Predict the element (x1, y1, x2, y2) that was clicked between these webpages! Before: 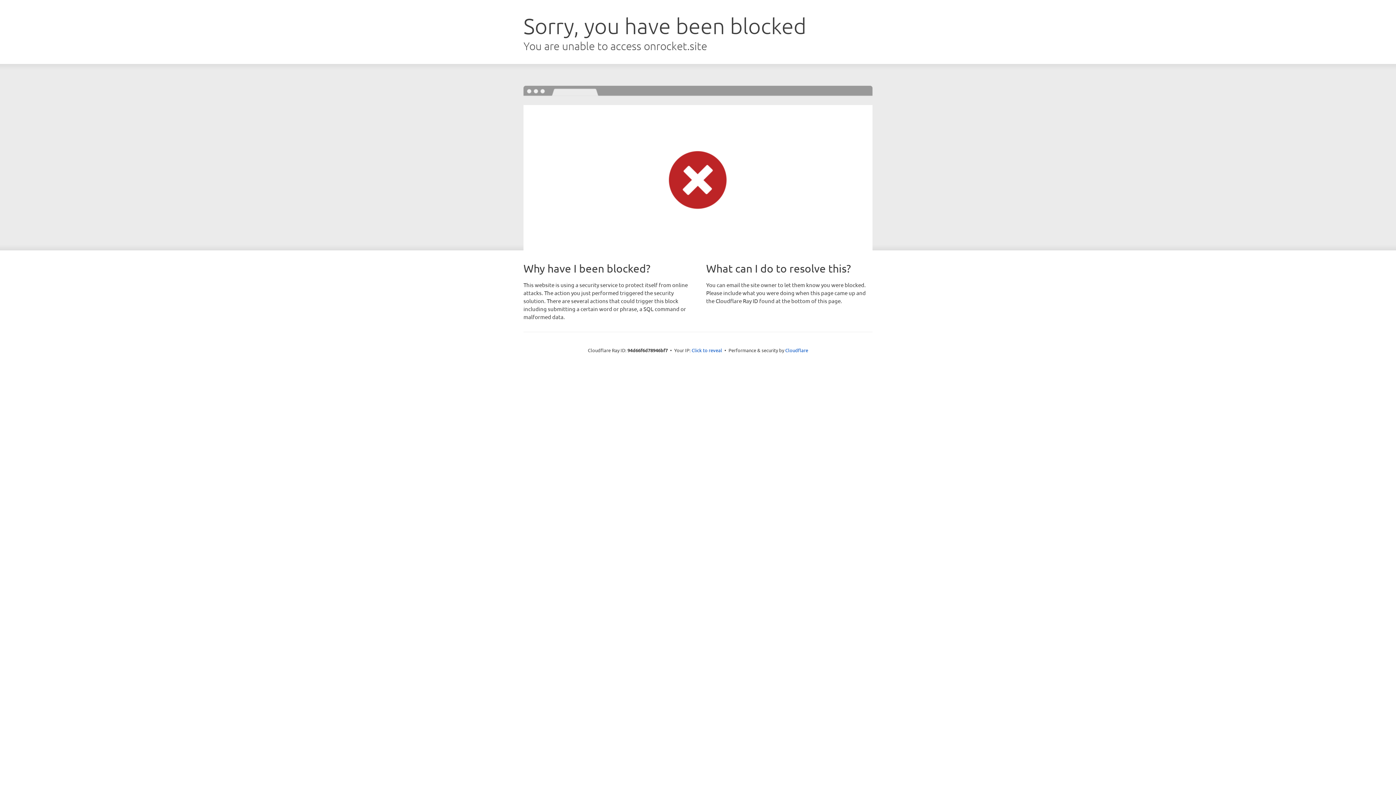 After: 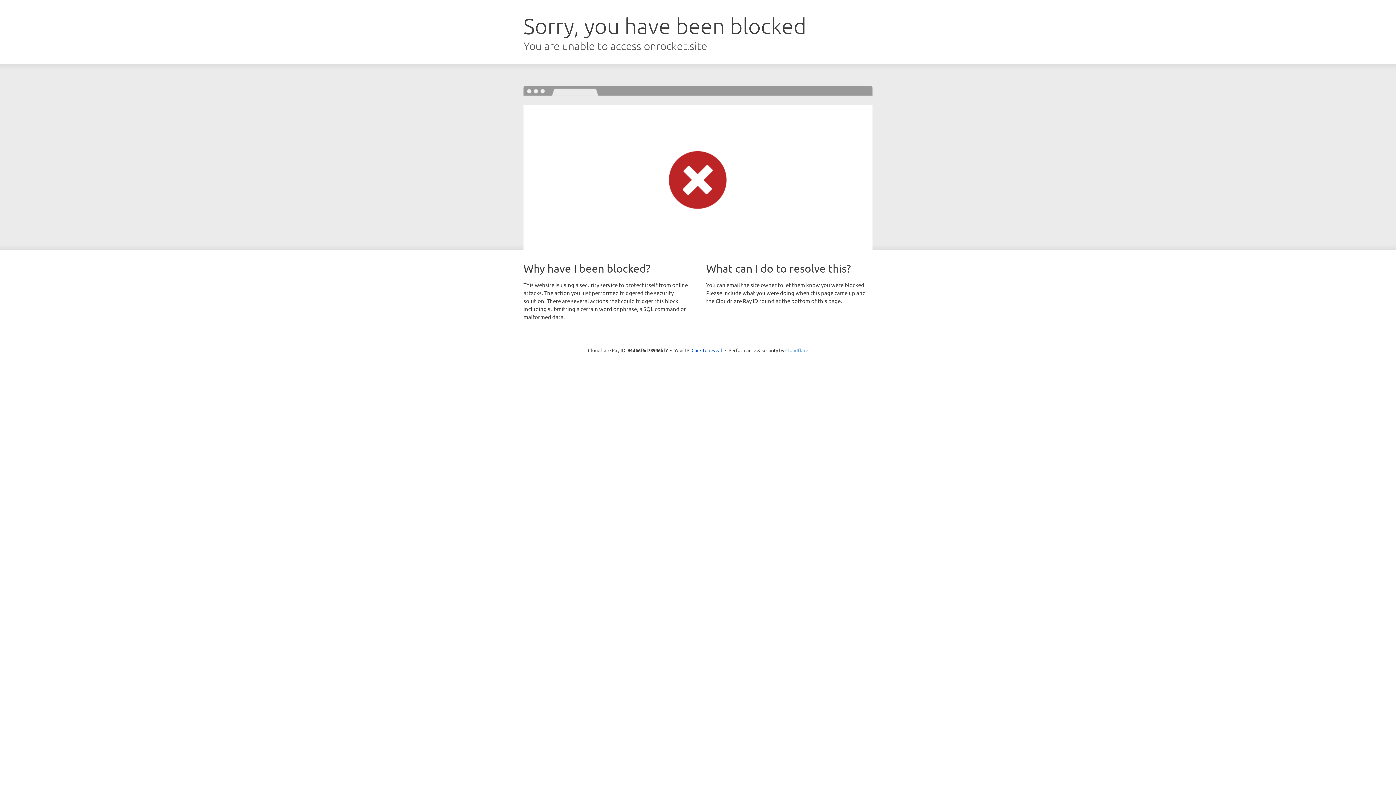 Action: bbox: (785, 347, 808, 353) label: Cloudflare